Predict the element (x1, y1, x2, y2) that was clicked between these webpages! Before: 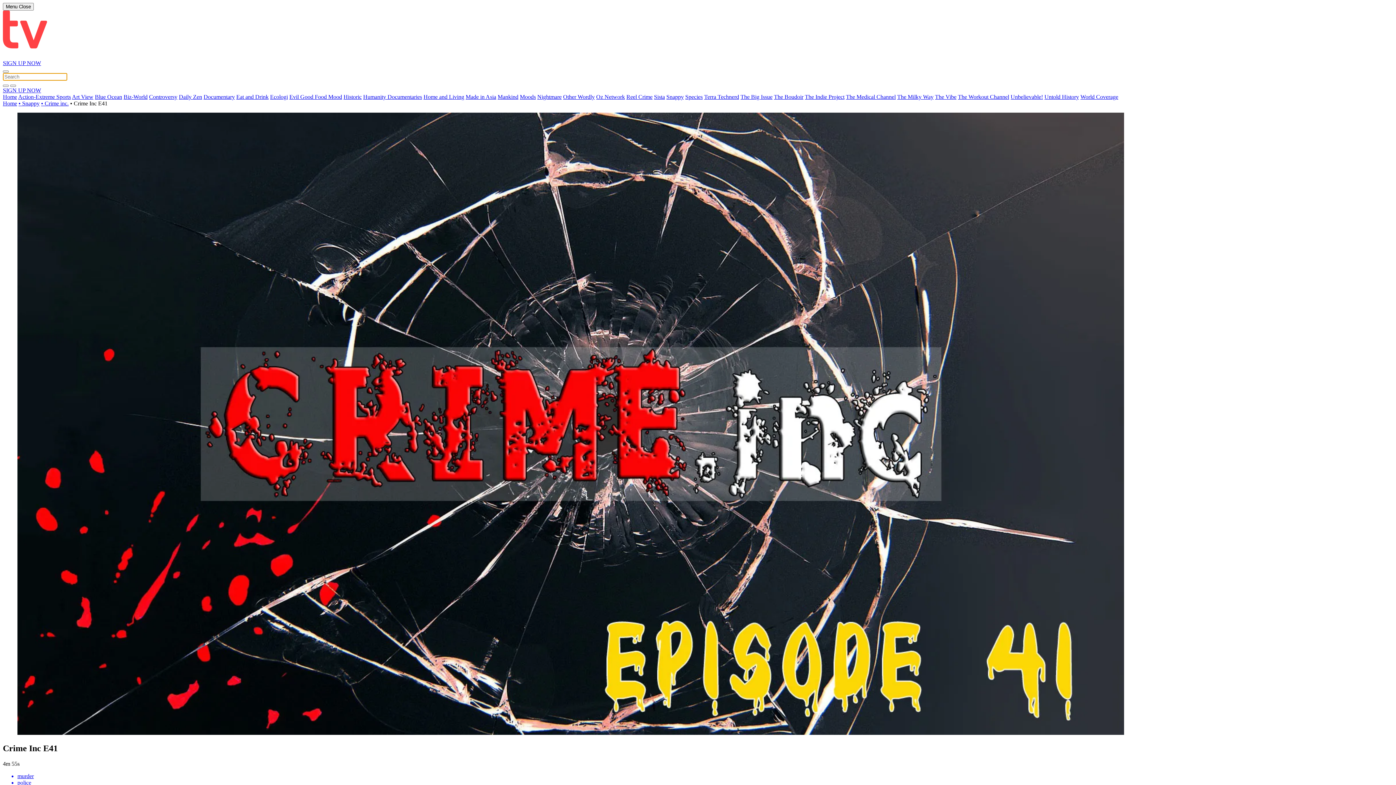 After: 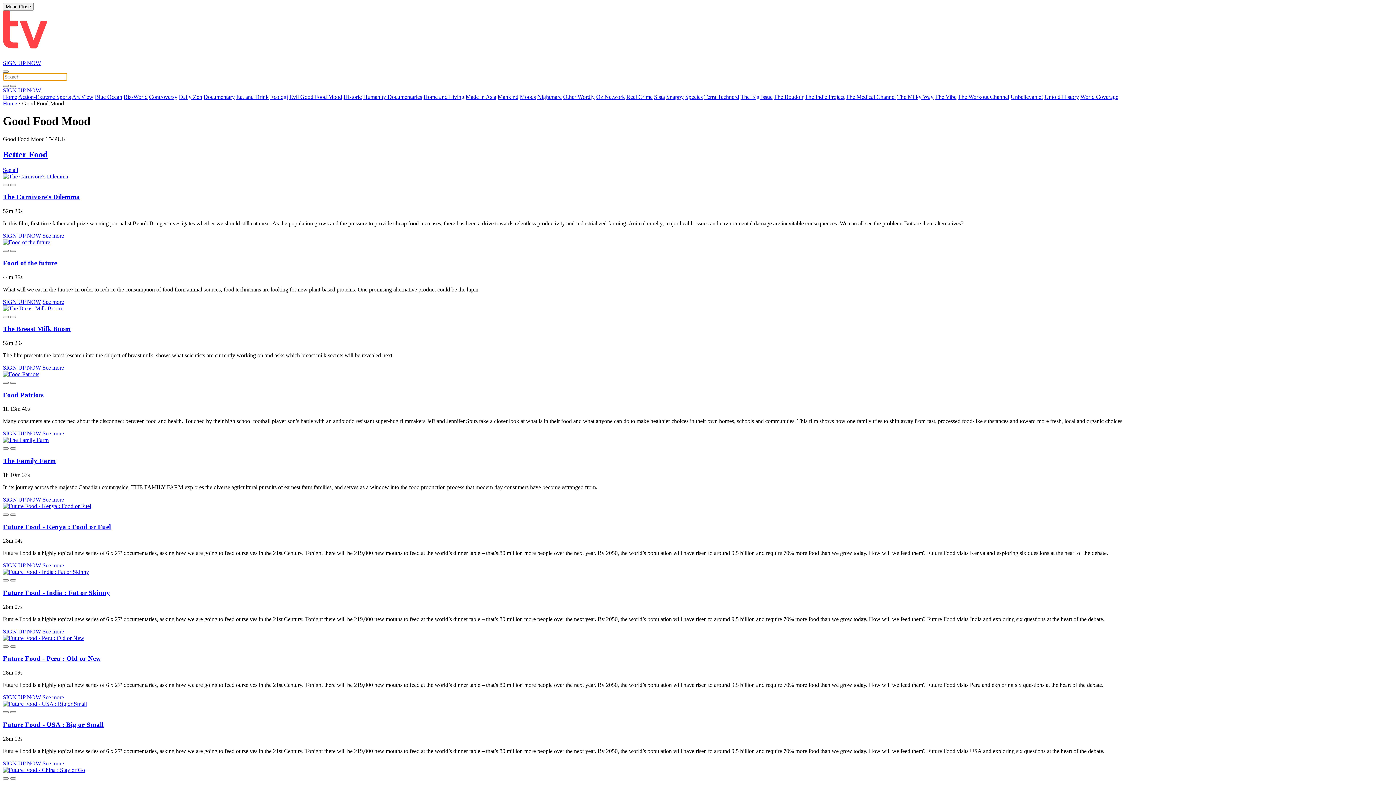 Action: bbox: (300, 93, 342, 100) label: Good Food Mood